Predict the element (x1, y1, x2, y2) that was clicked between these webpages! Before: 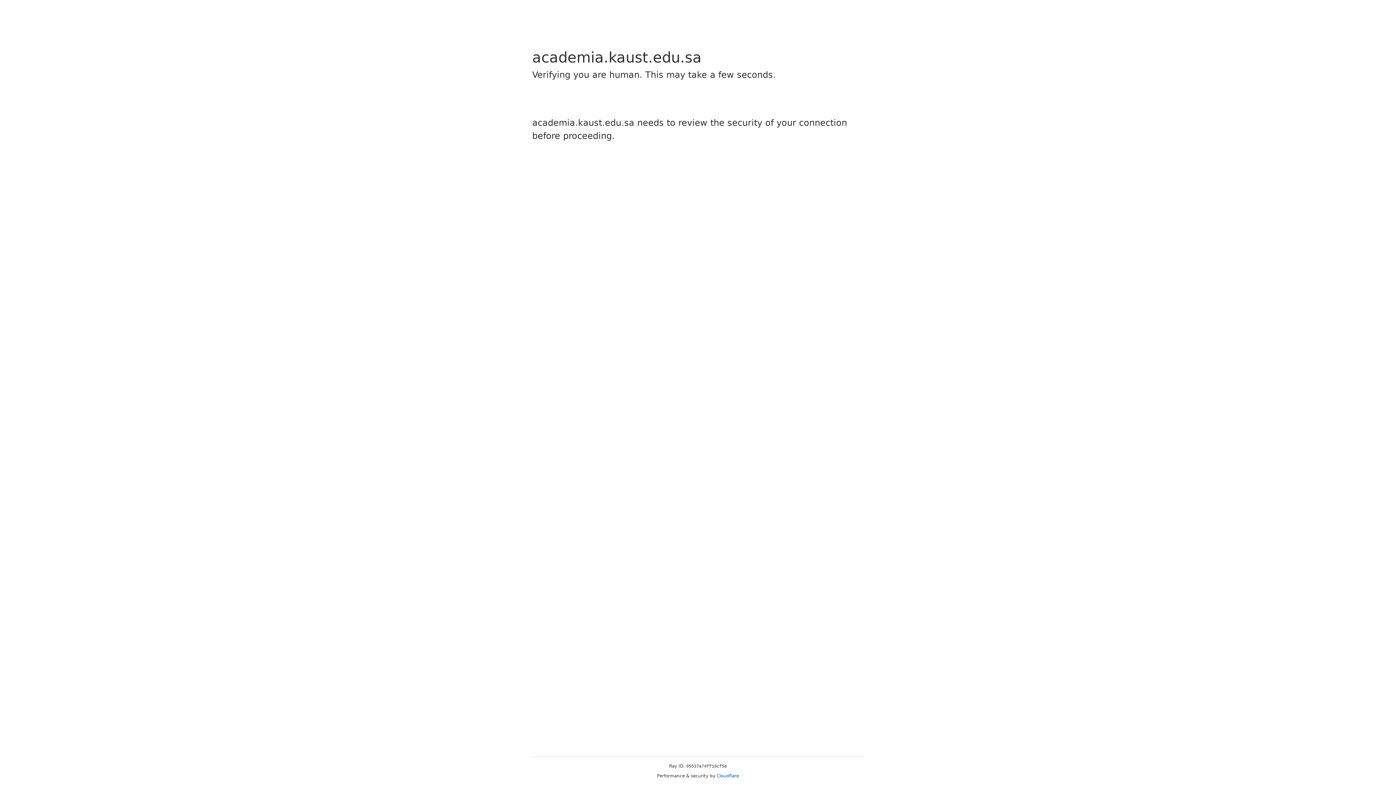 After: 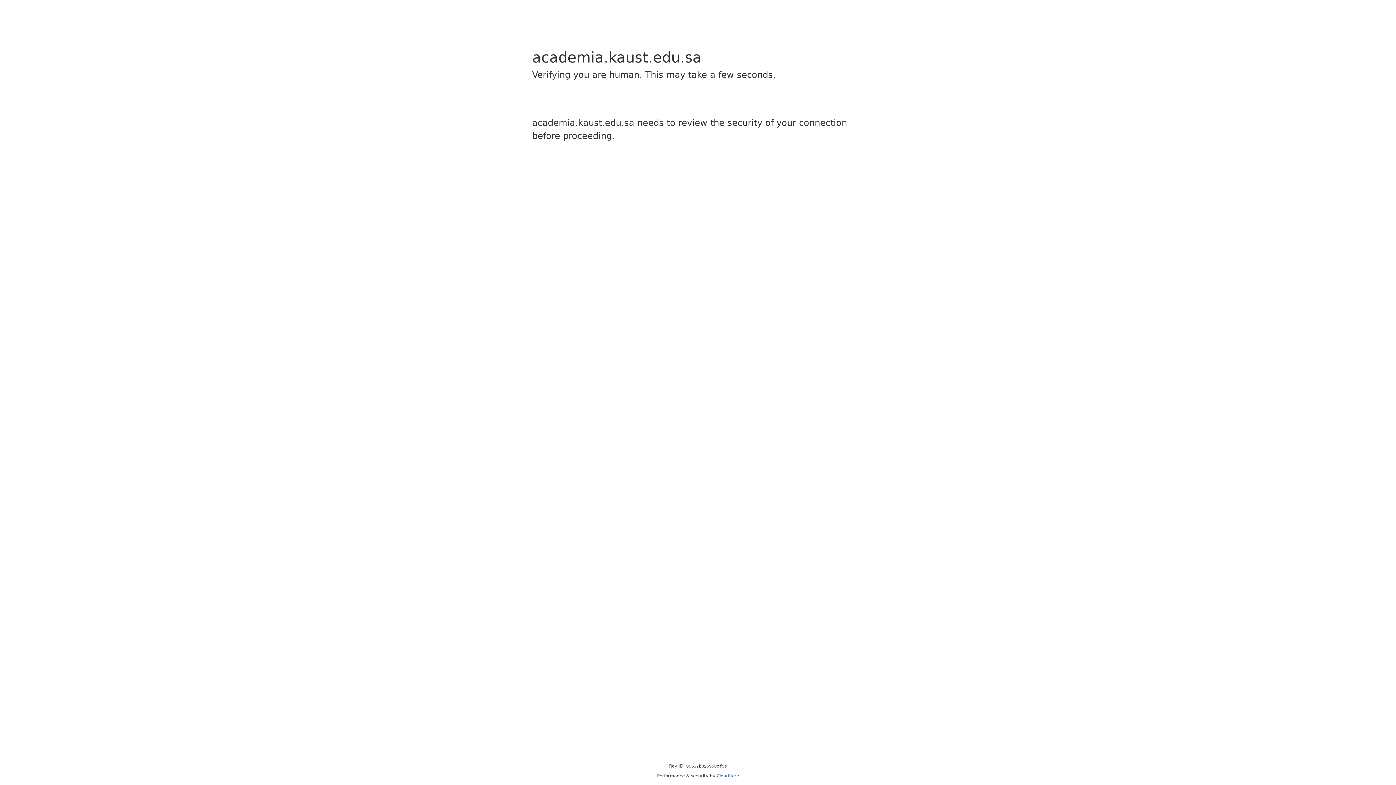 Action: bbox: (716, 773, 739, 778) label: Cloudflare